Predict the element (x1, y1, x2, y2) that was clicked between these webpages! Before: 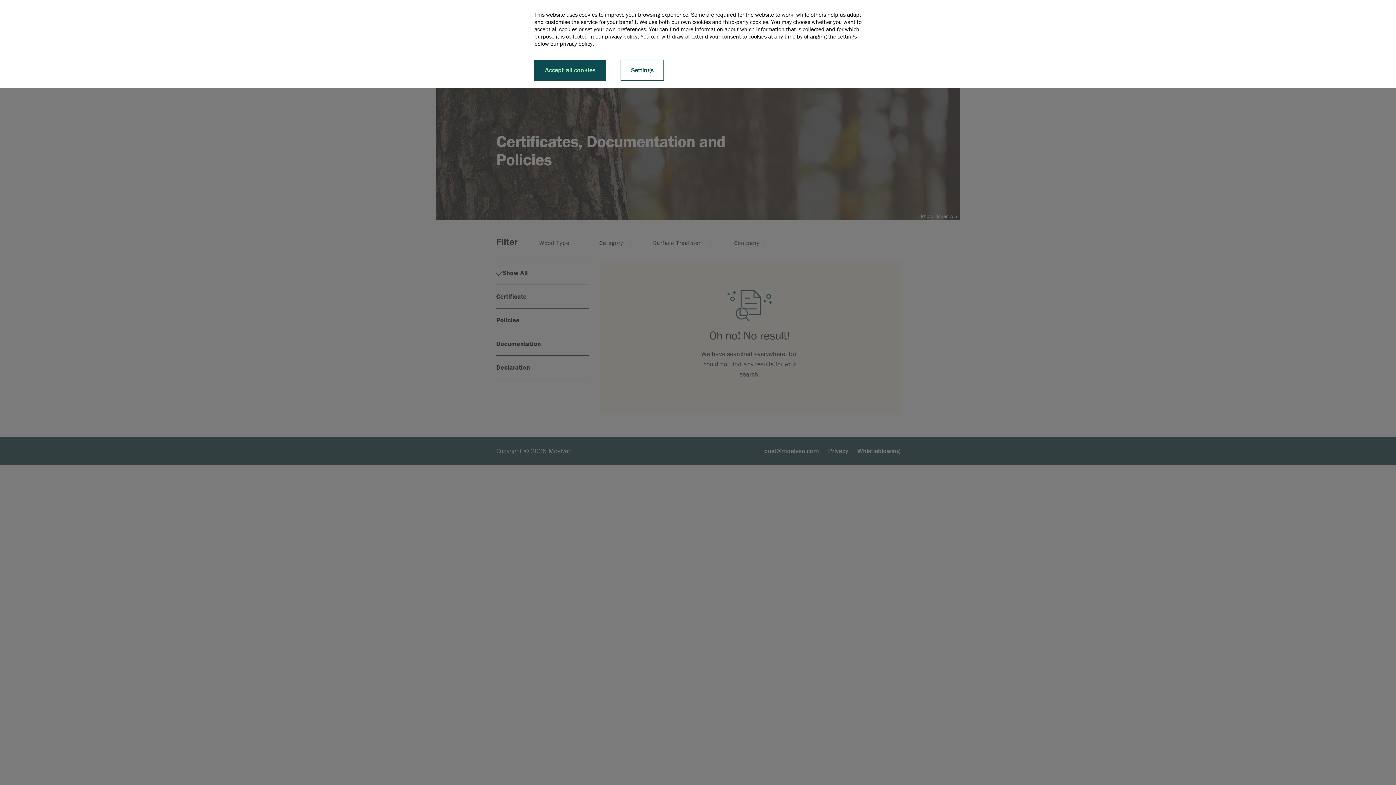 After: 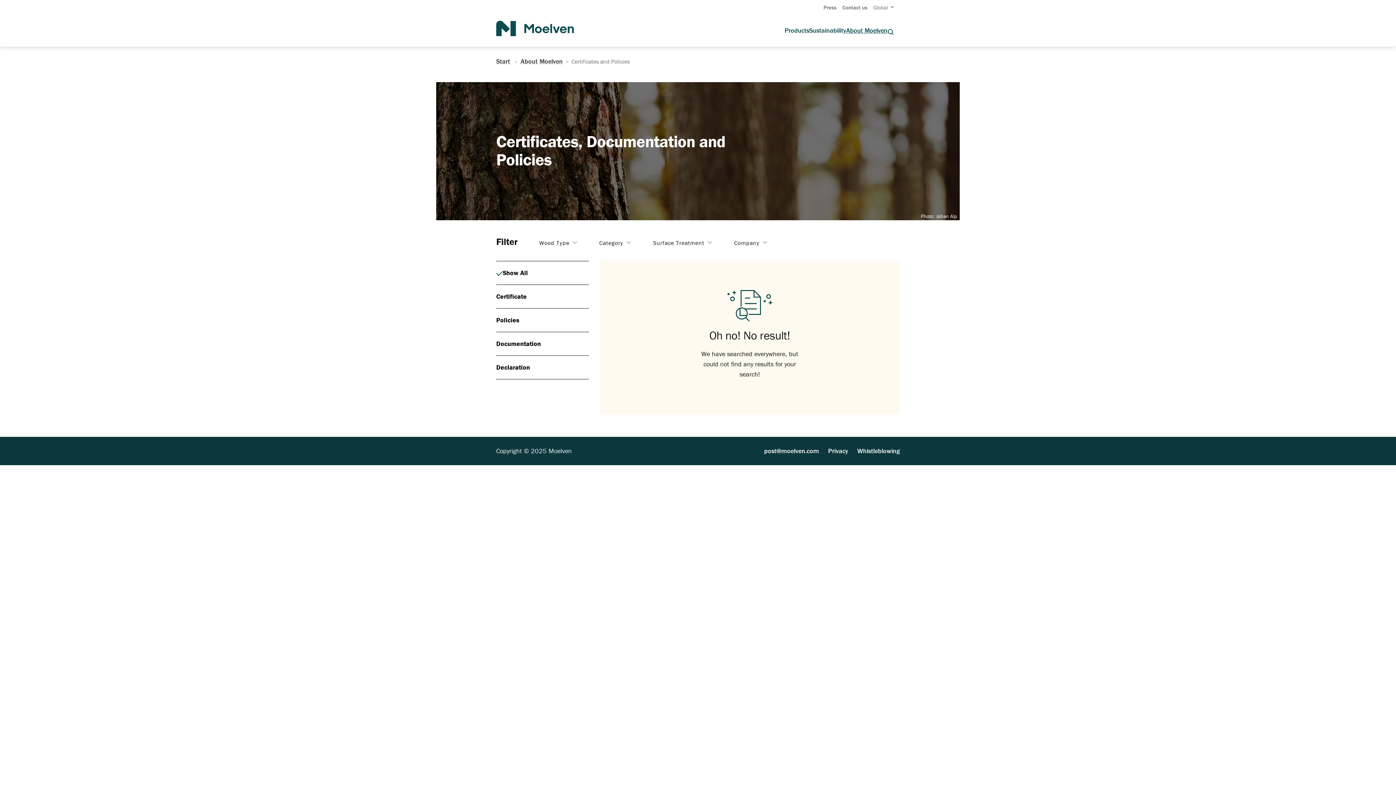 Action: bbox: (534, 59, 606, 80) label: Accept all cookies